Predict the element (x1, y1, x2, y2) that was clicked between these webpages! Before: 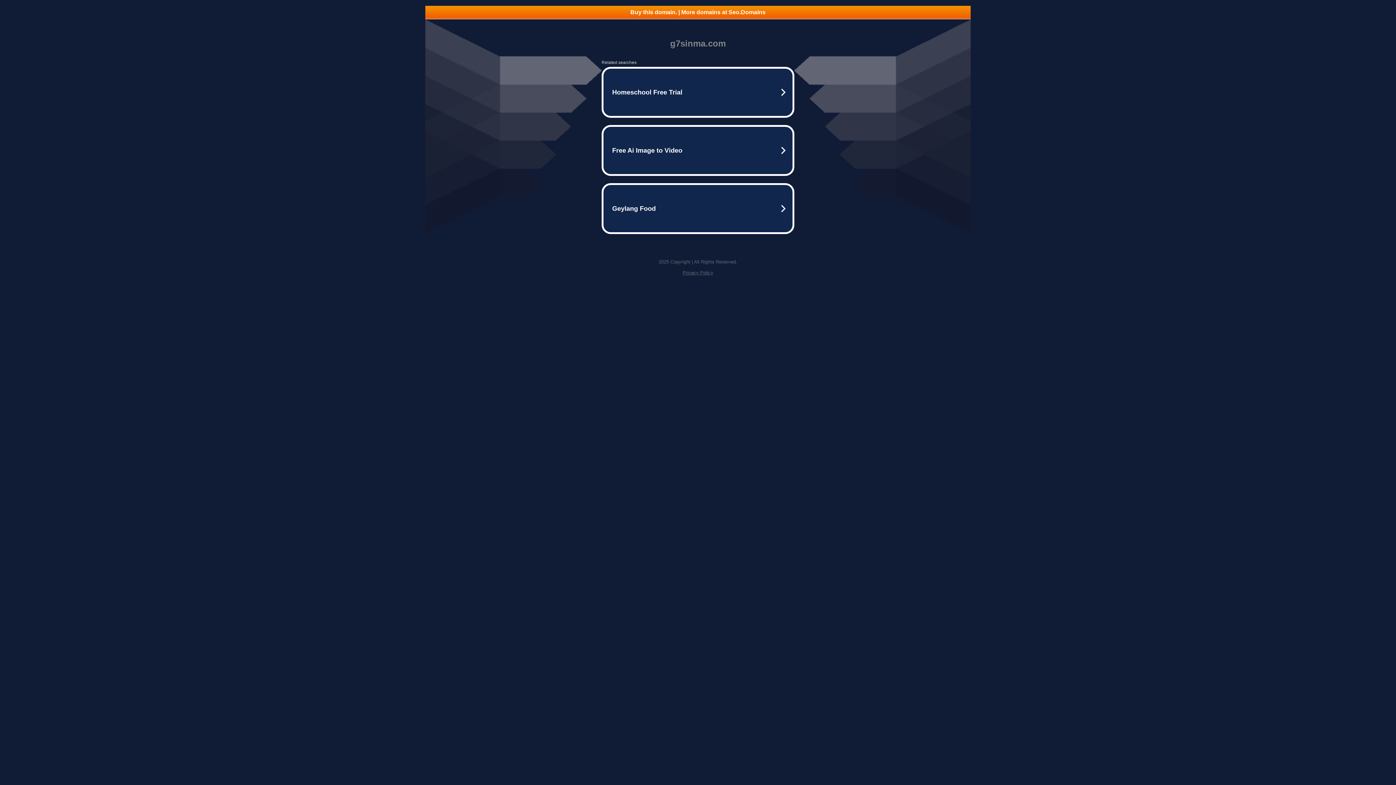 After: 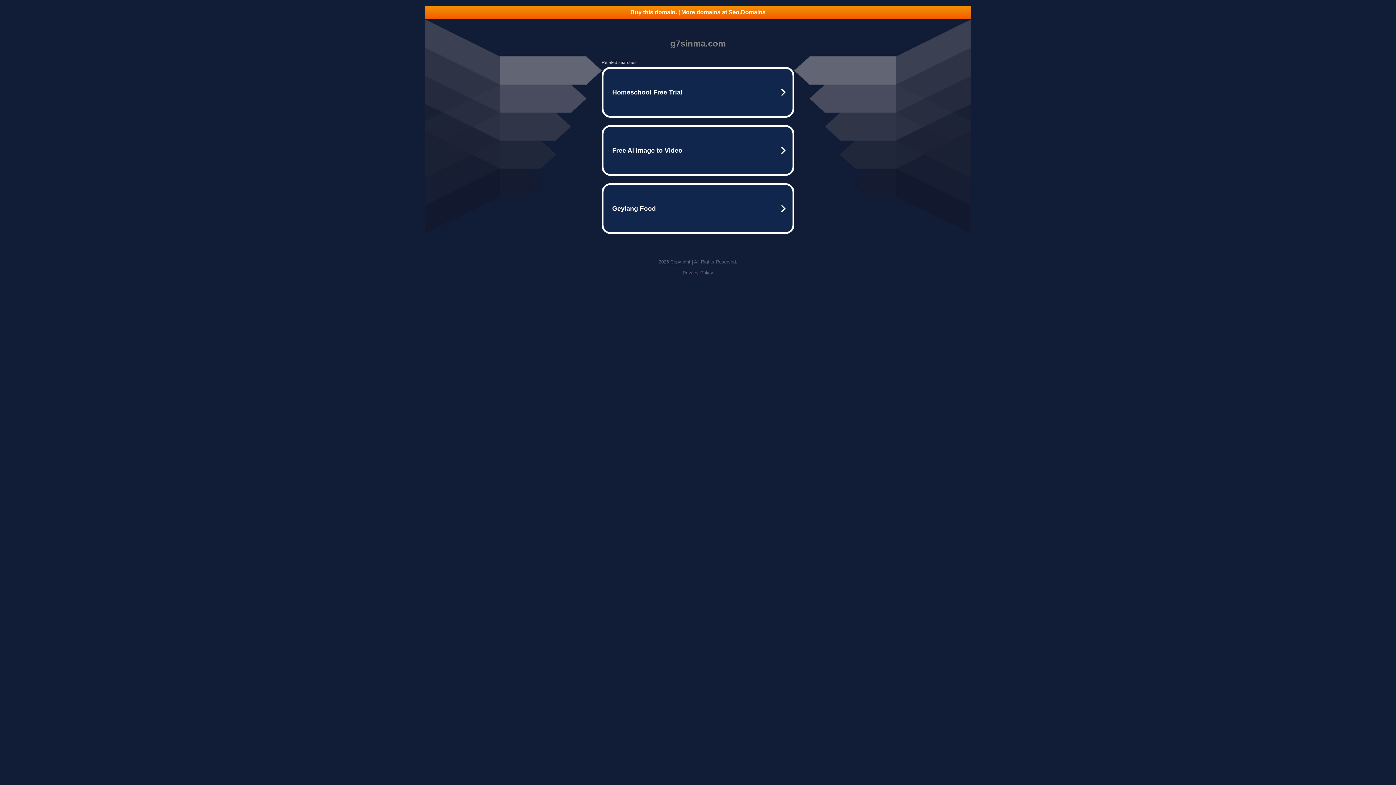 Action: bbox: (425, 5, 970, 18) label: Buy this domain. | More domains at Seo.Domains